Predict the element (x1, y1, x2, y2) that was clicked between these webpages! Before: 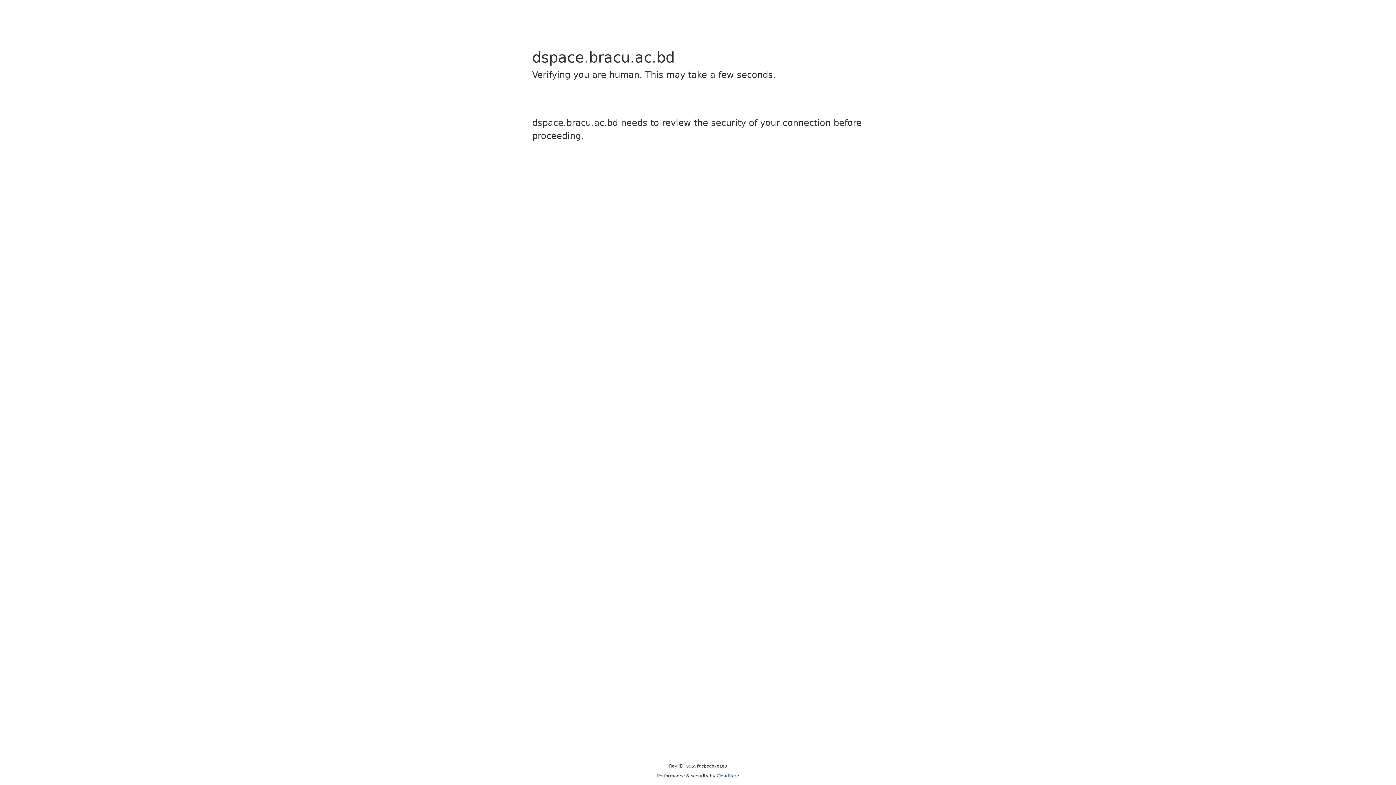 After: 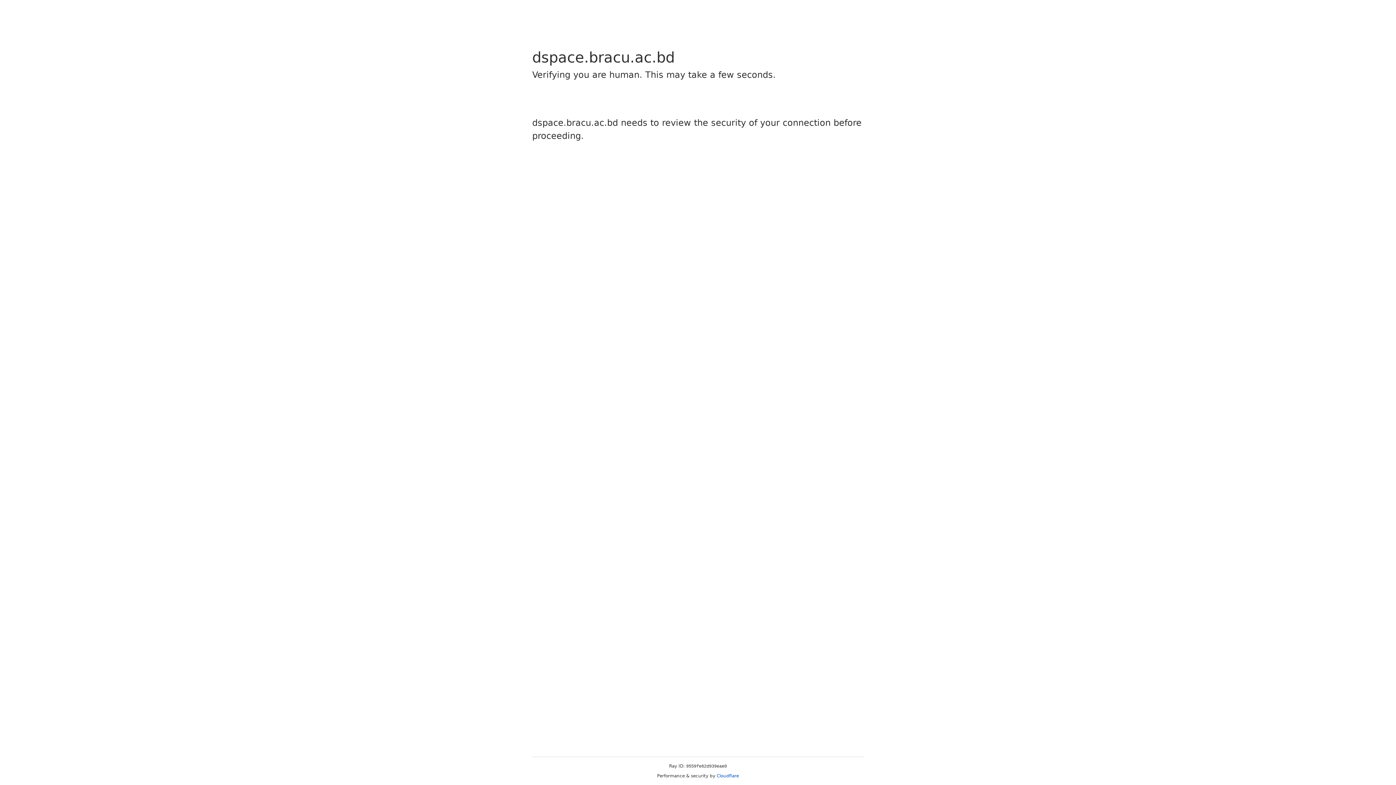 Action: label: Cloudflare bbox: (716, 773, 739, 778)